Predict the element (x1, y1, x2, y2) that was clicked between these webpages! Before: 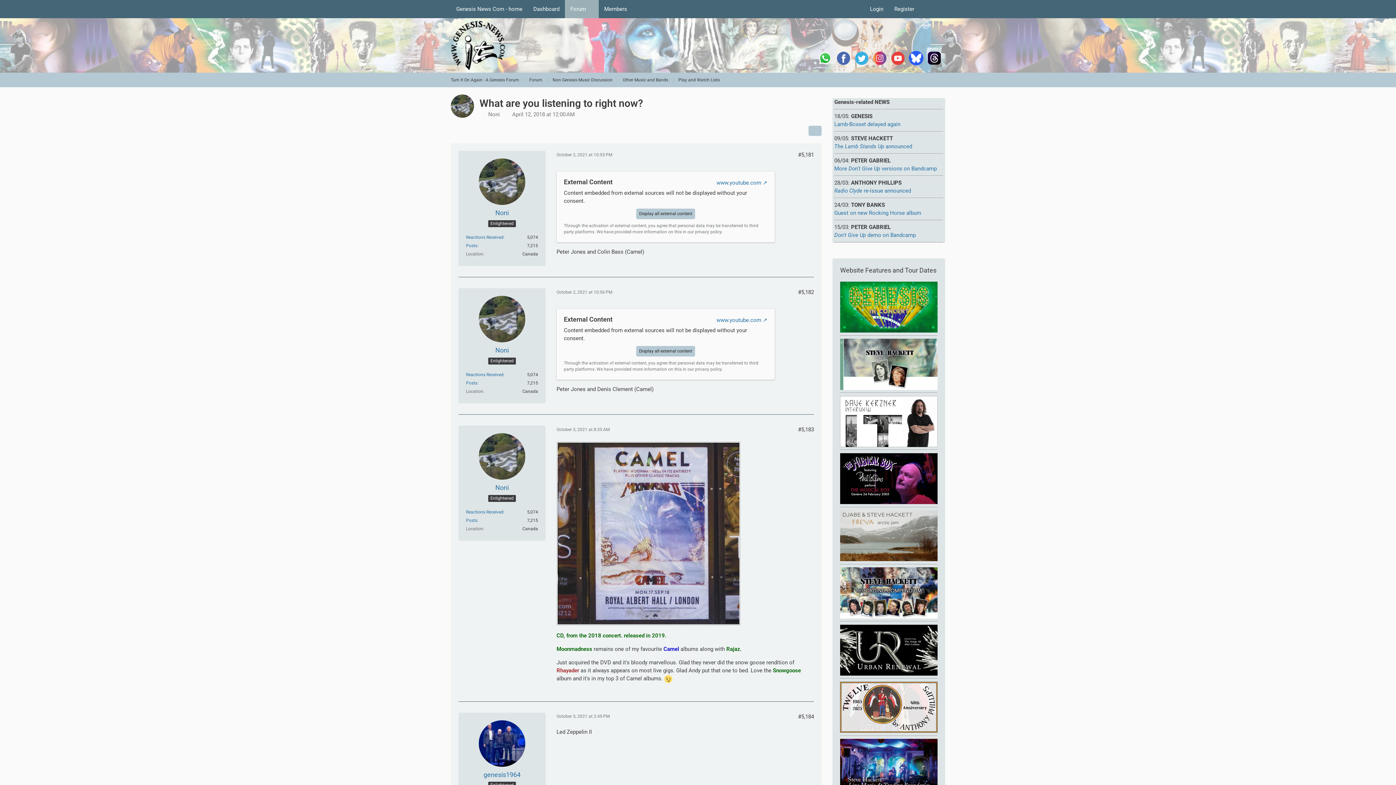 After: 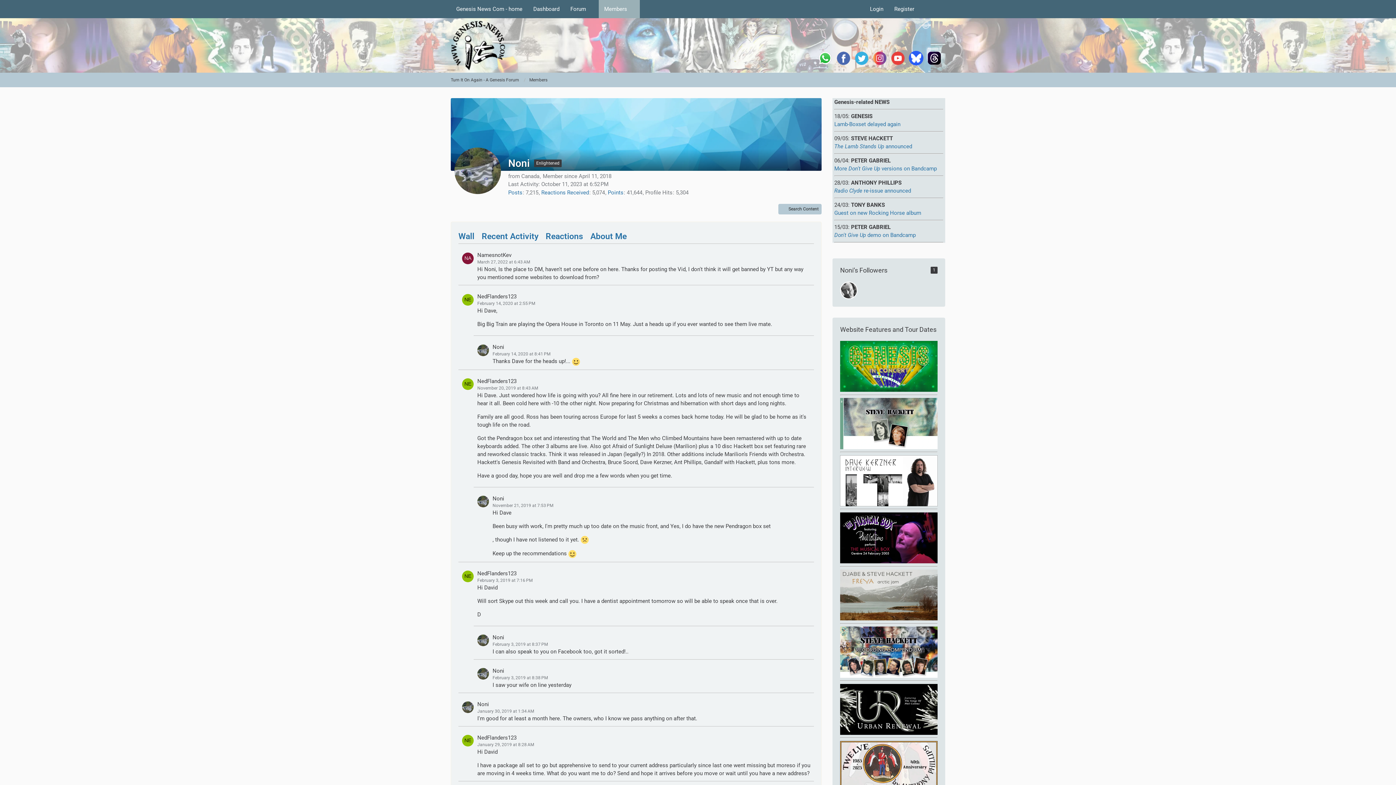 Action: bbox: (495, 483, 508, 492) label: Noni